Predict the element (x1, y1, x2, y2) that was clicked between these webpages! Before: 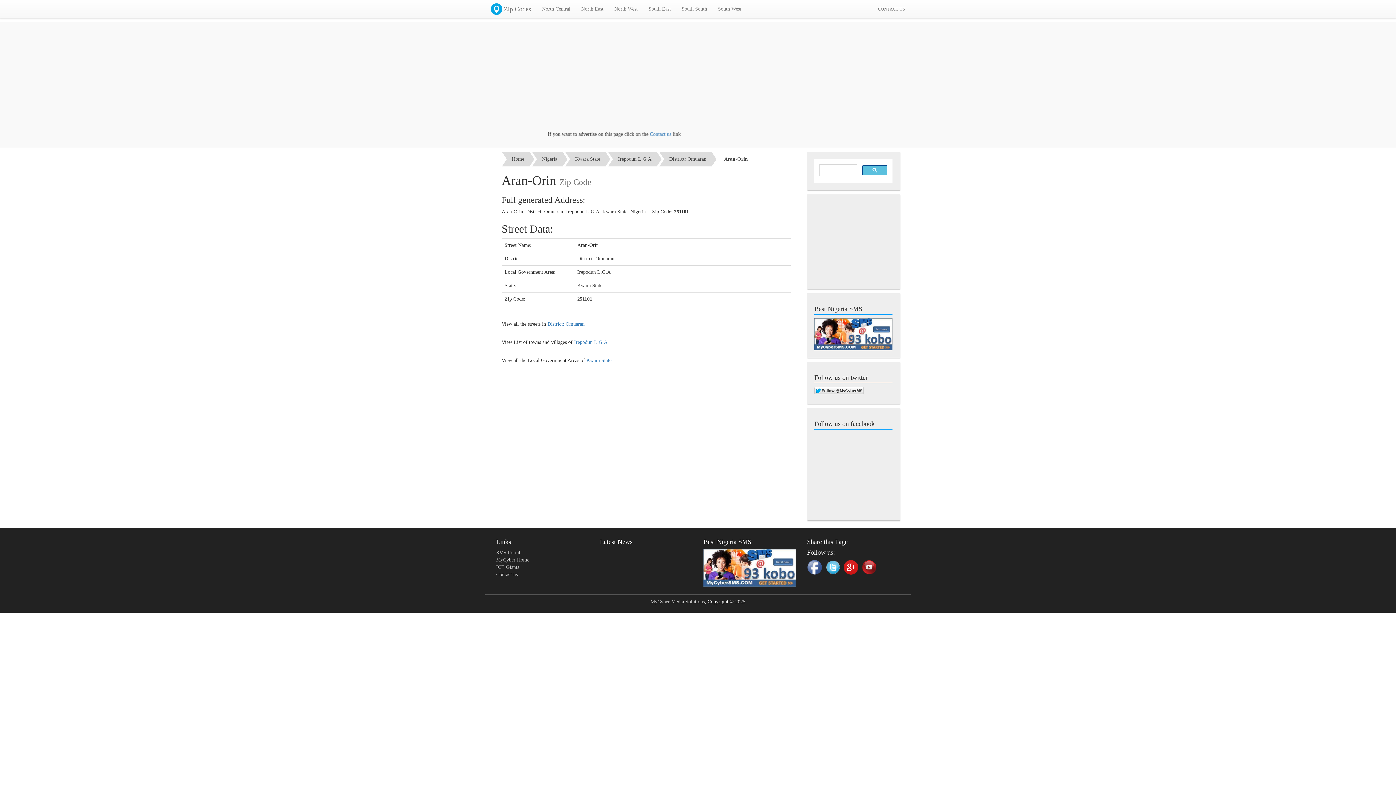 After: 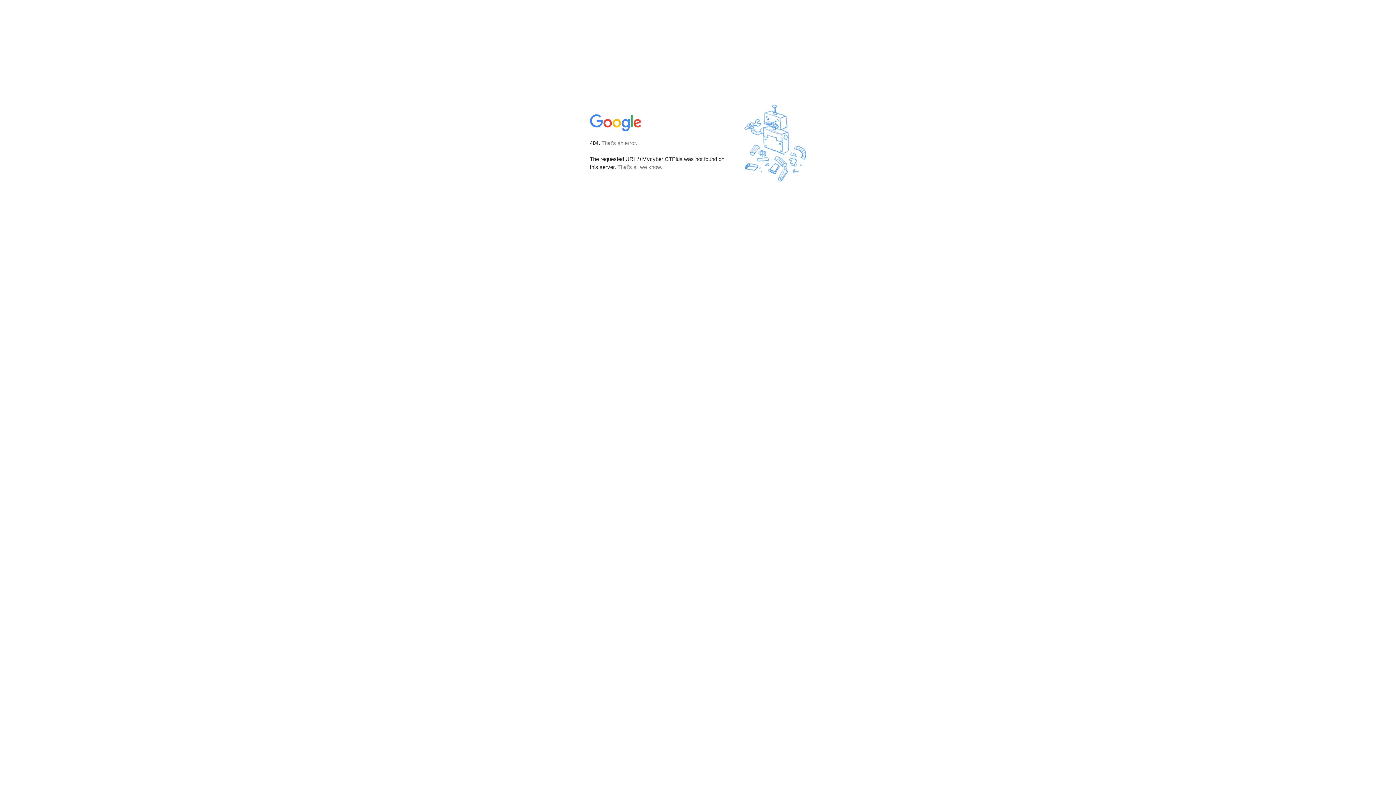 Action: bbox: (843, 564, 858, 569)